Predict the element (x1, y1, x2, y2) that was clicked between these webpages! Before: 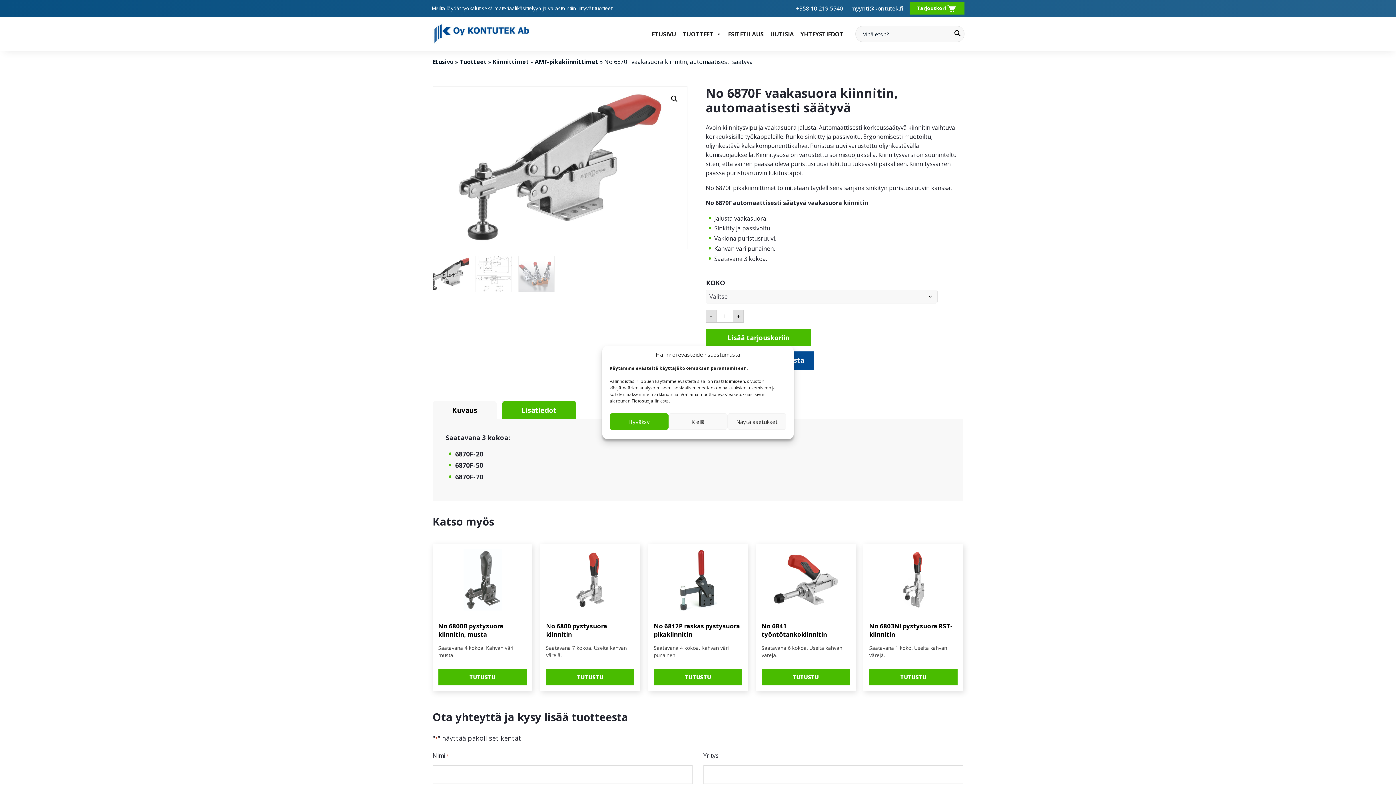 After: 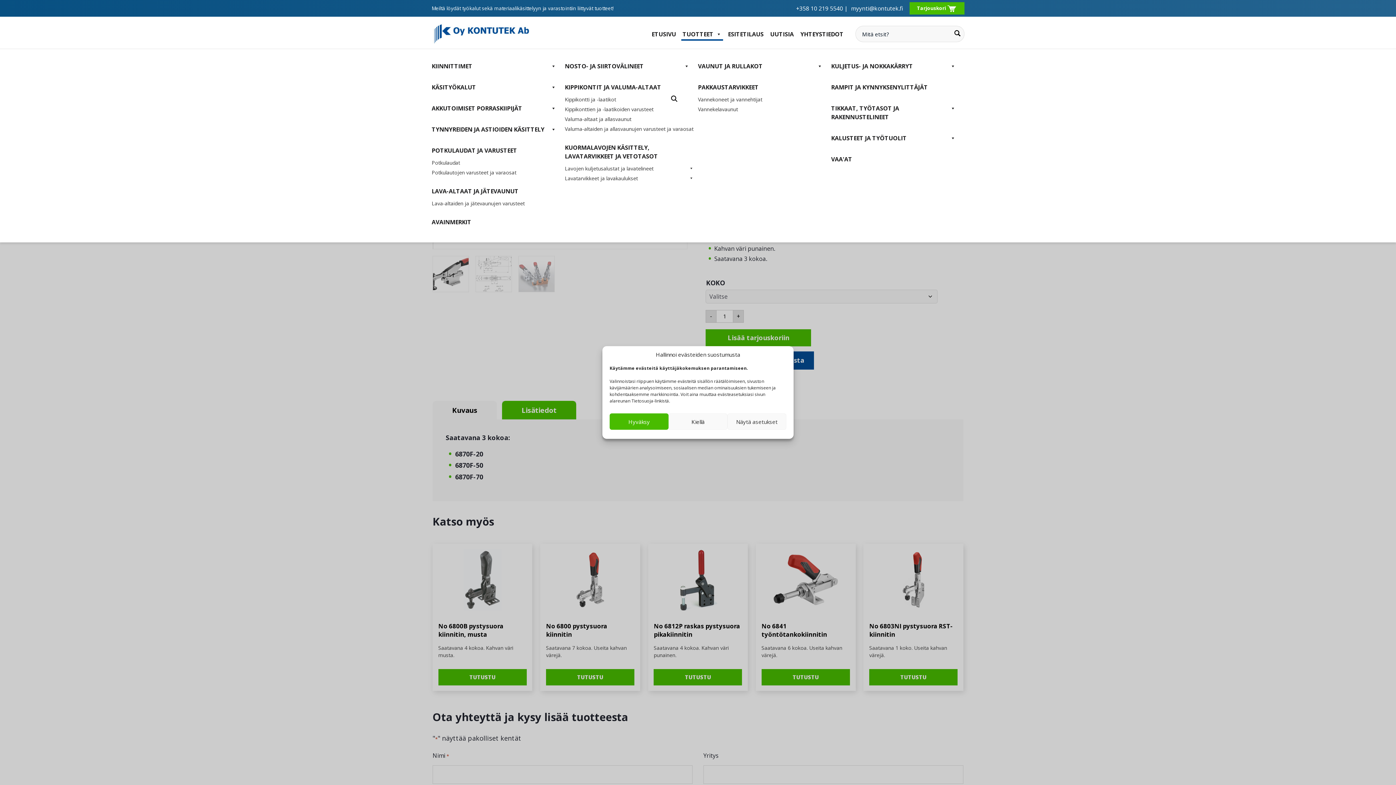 Action: label: TUOTTEET bbox: (681, 19, 723, 48)